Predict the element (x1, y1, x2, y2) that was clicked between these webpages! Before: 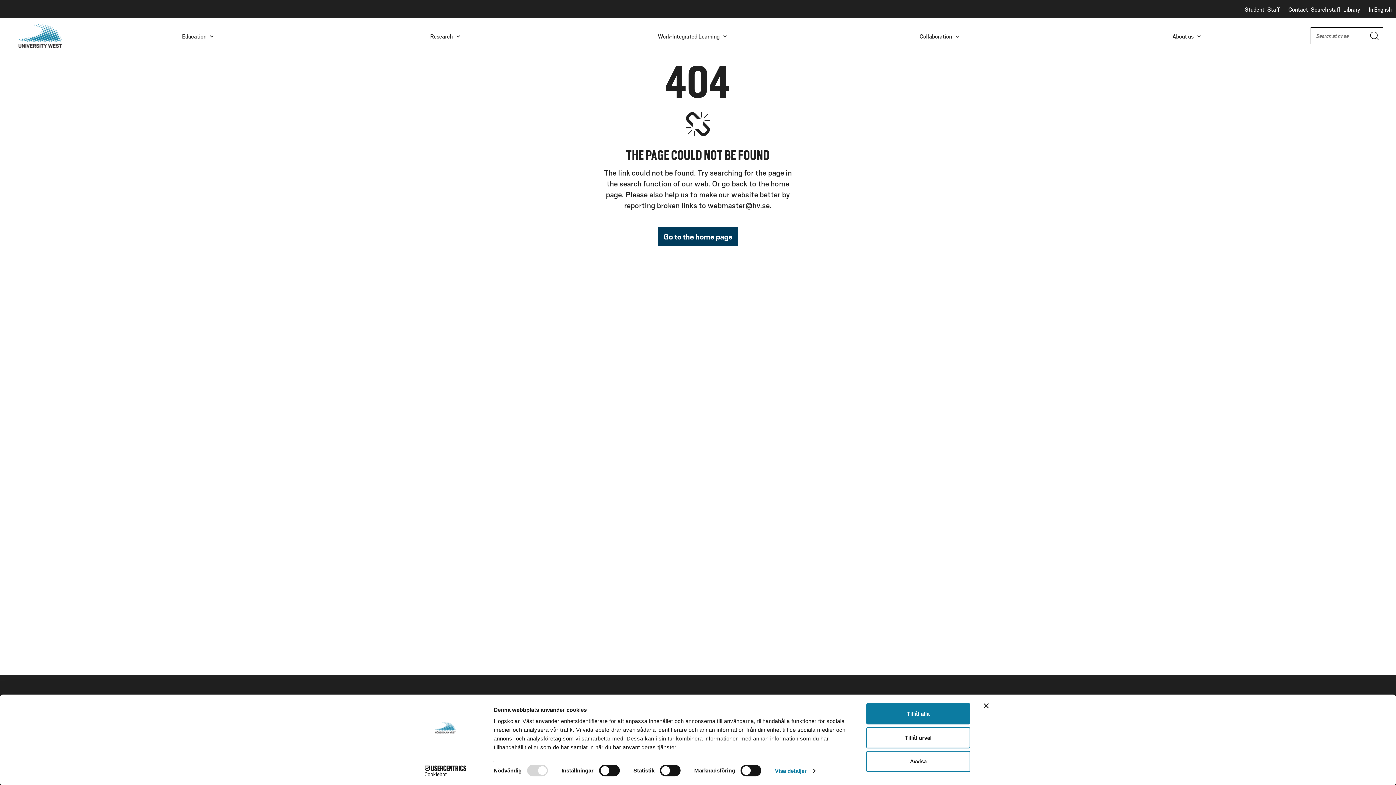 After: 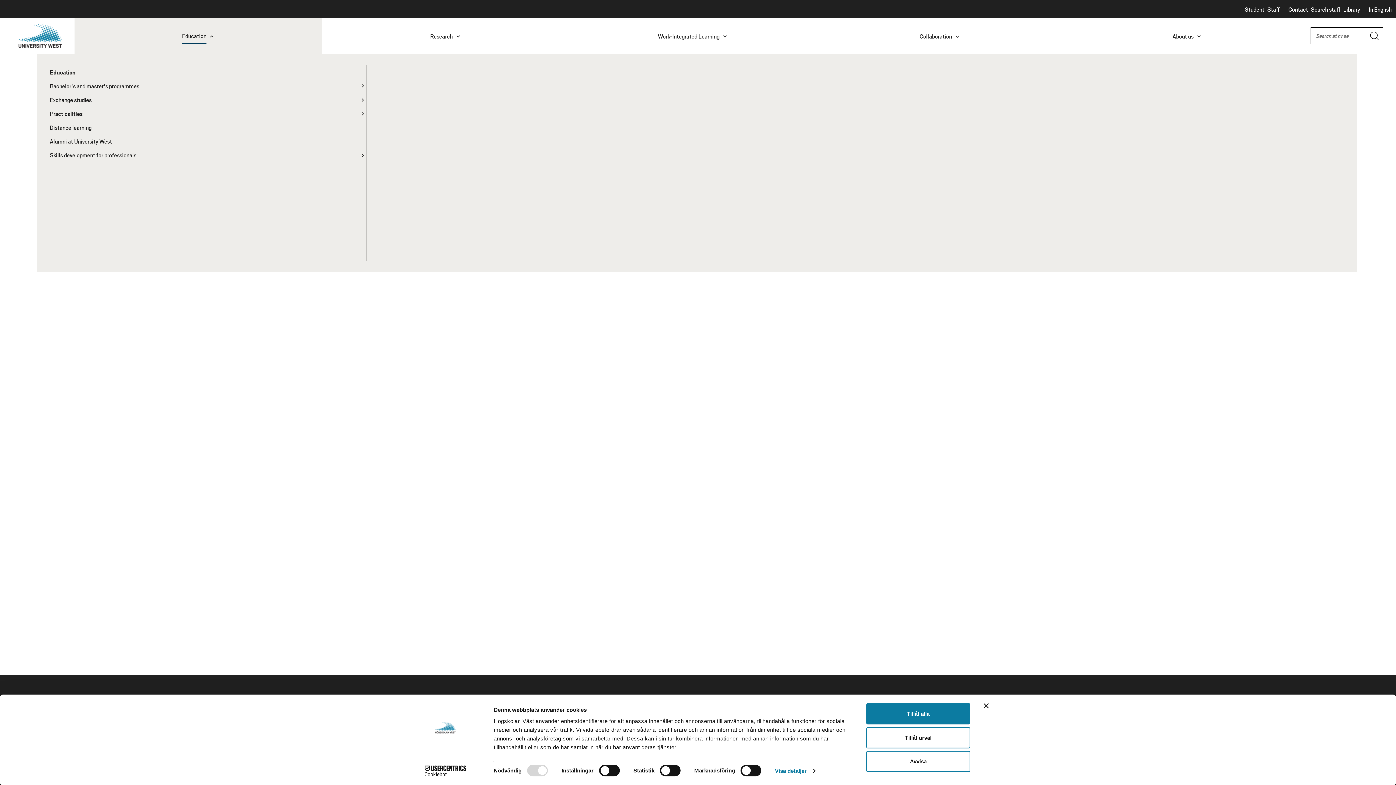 Action: label: Education bbox: (74, 18, 321, 54)